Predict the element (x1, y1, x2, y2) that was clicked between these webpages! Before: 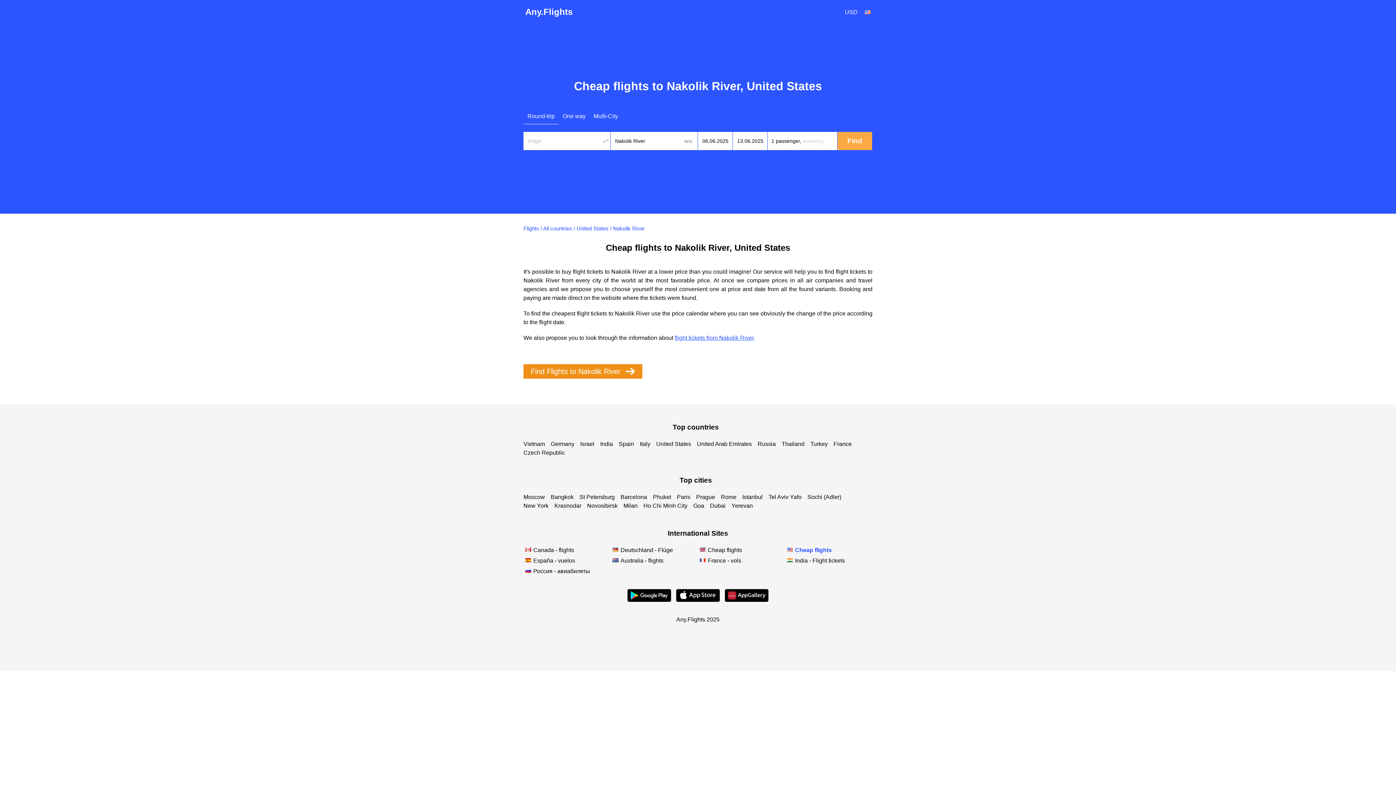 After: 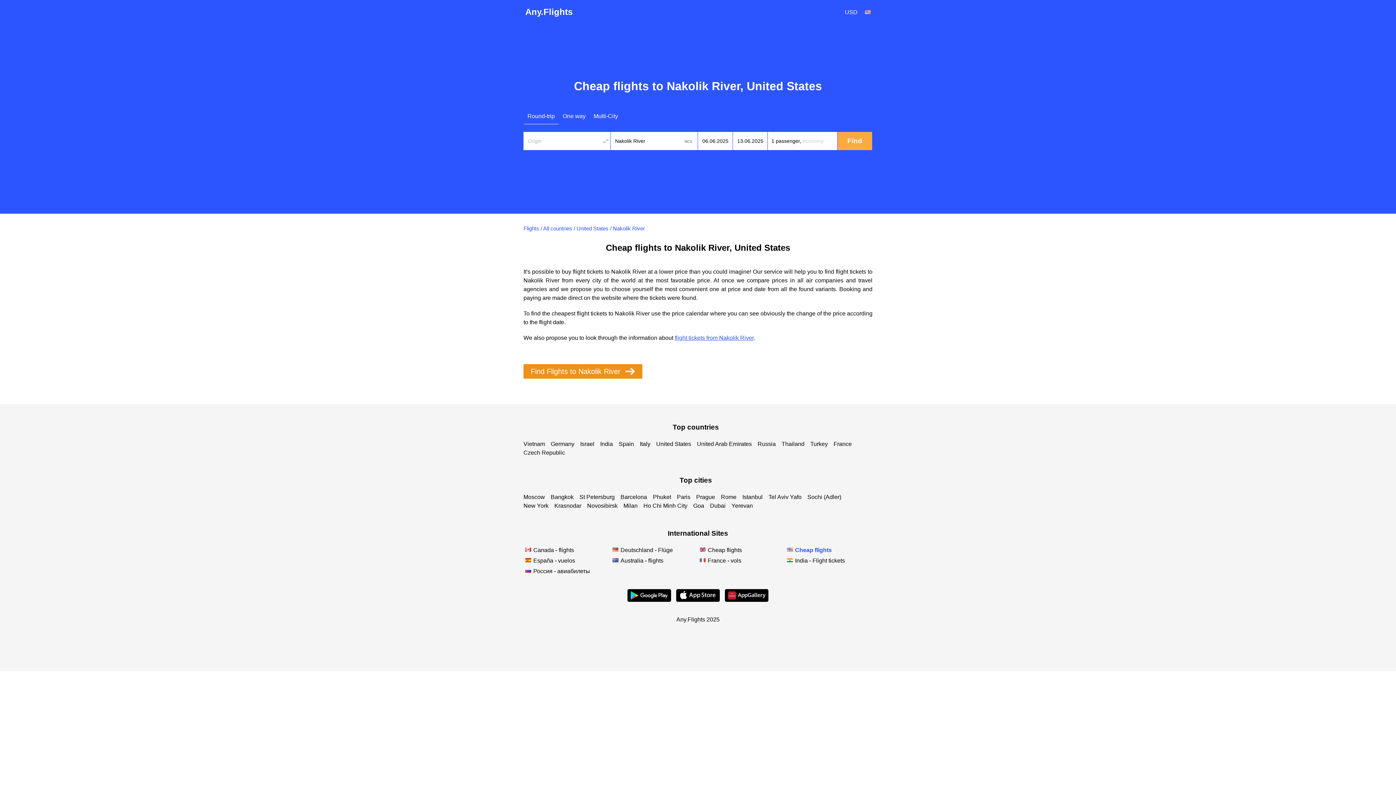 Action: bbox: (674, 595, 721, 605)